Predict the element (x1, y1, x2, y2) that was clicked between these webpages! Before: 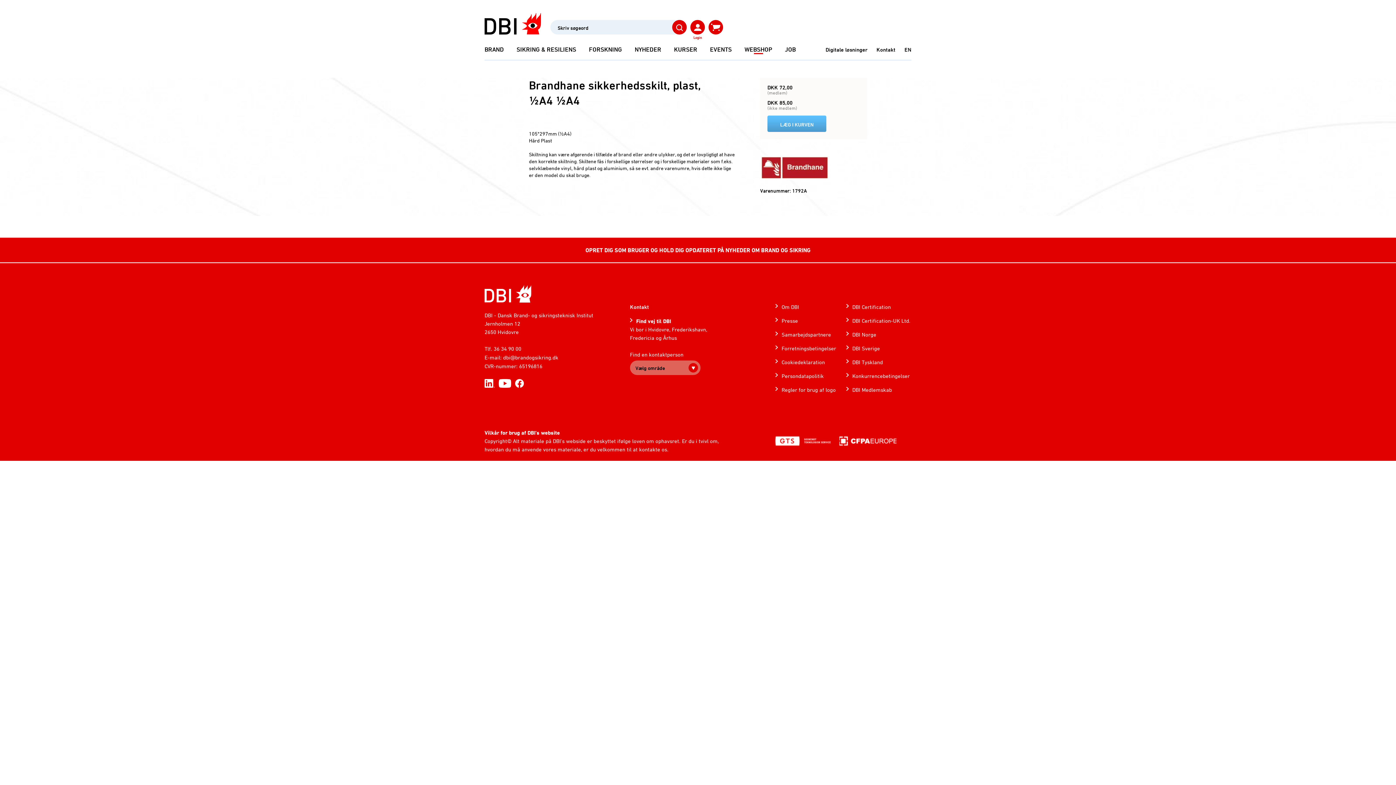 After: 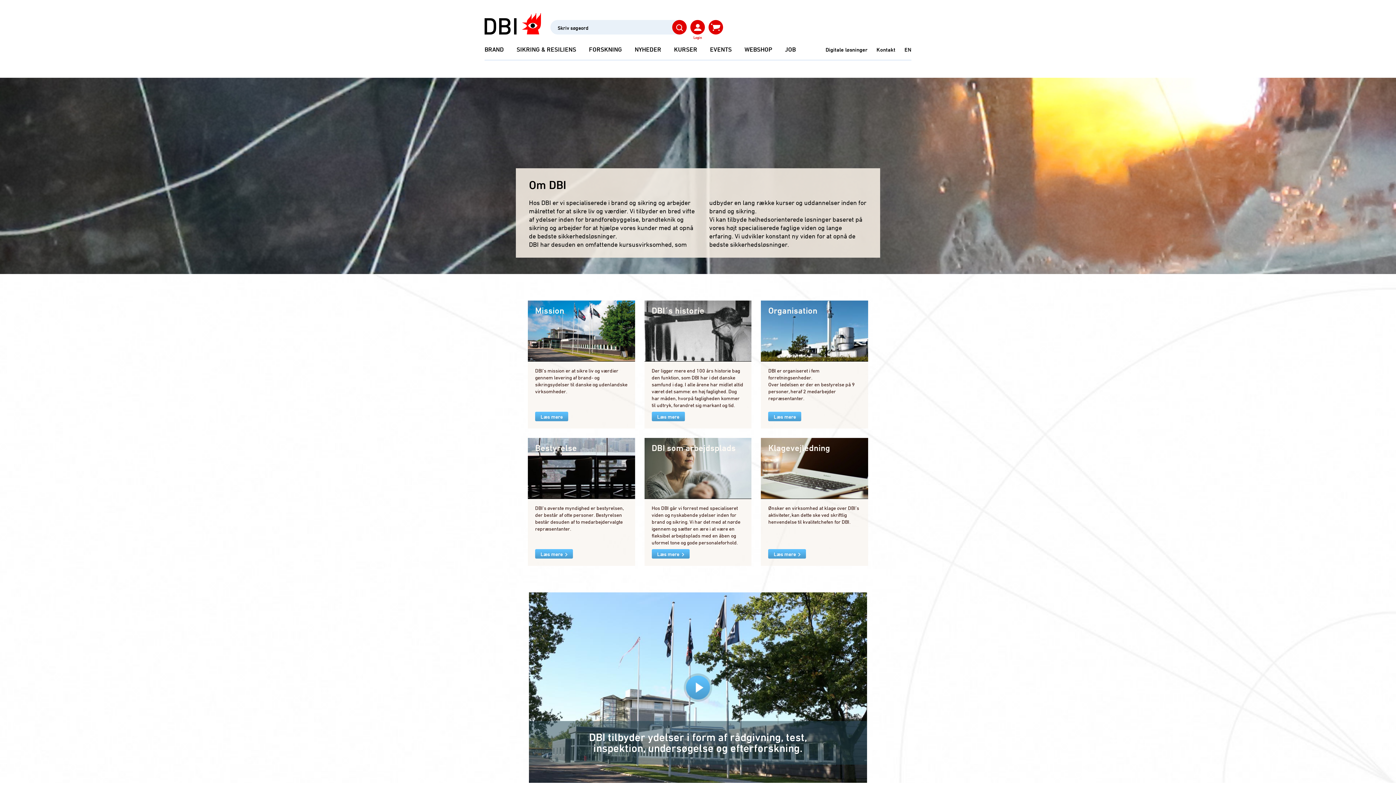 Action: label: Om DBI bbox: (775, 302, 799, 311)